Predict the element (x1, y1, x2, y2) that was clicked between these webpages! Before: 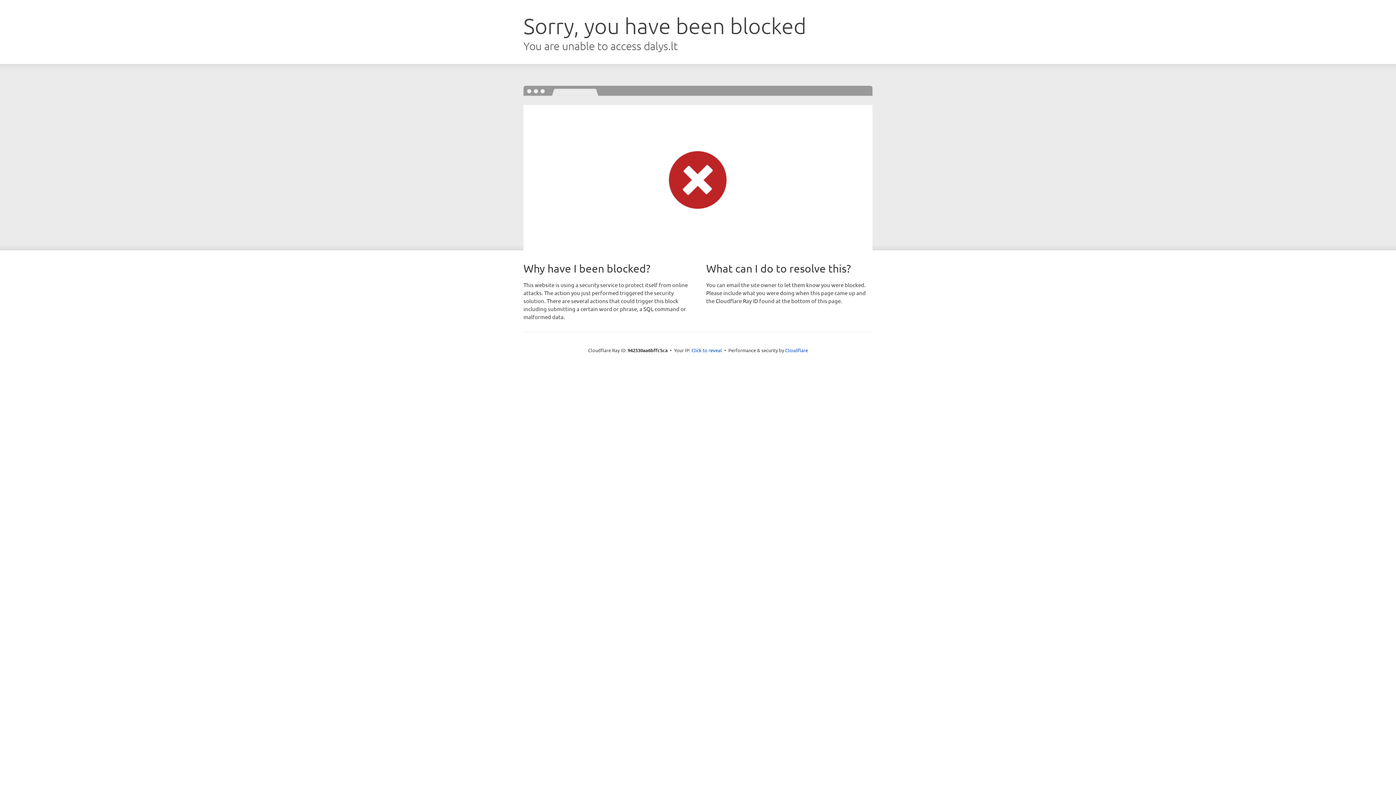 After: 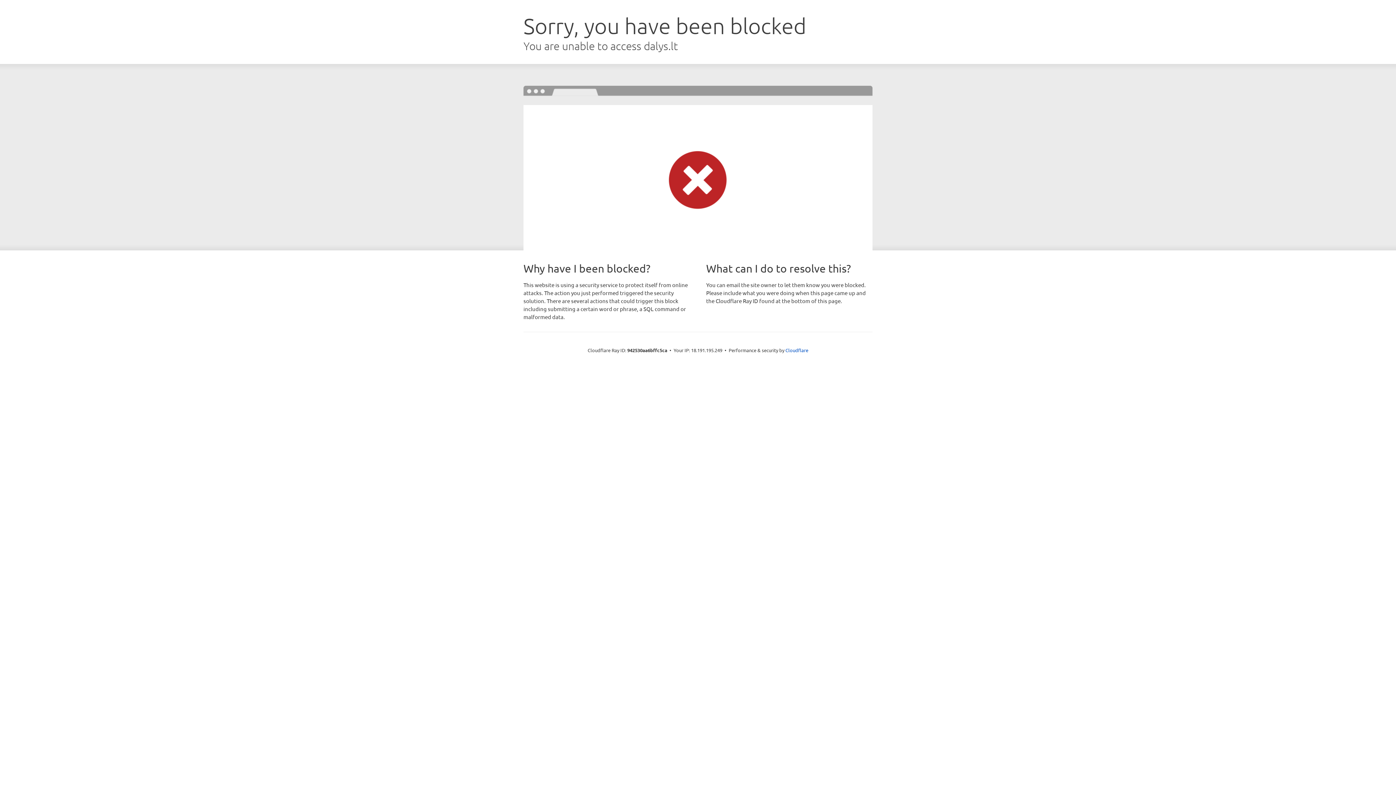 Action: label: Click to reveal bbox: (691, 346, 722, 353)